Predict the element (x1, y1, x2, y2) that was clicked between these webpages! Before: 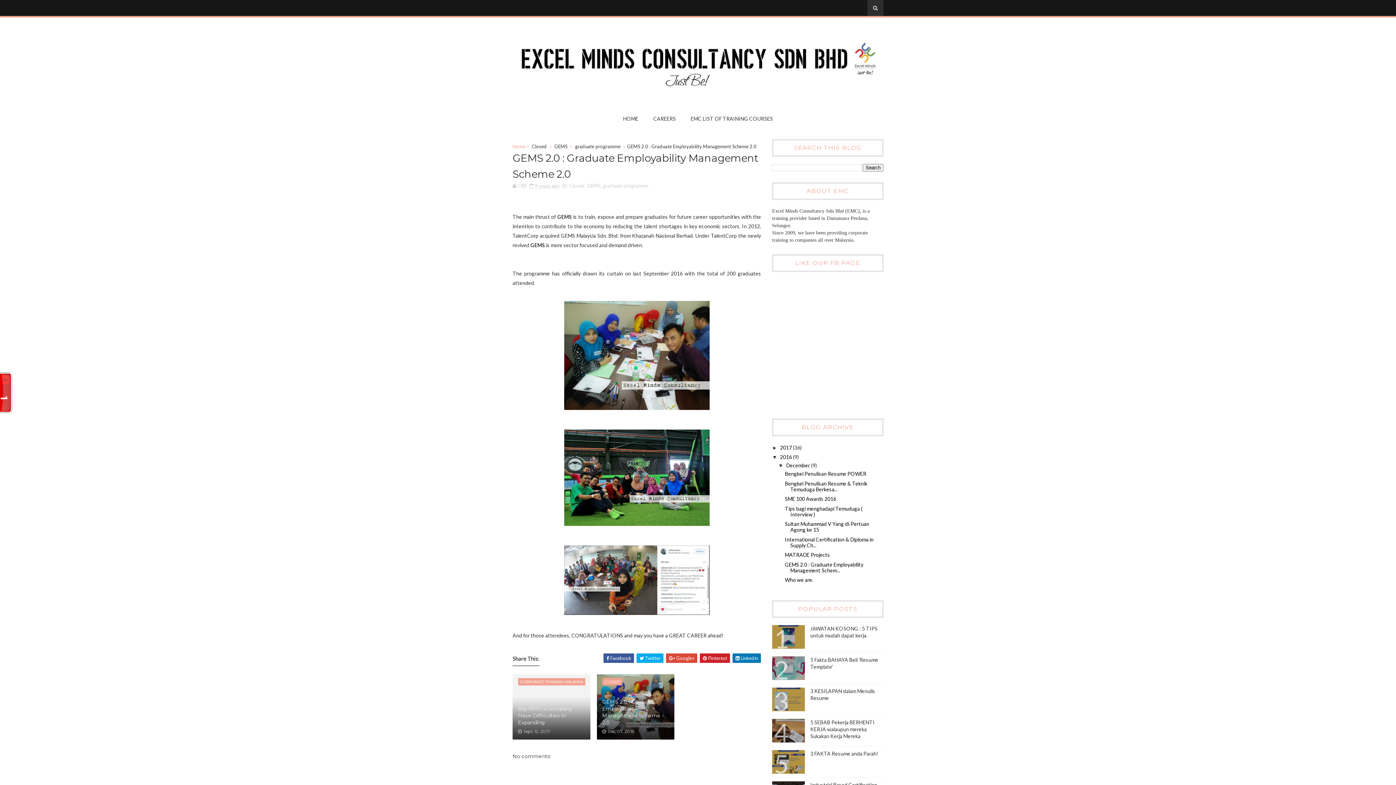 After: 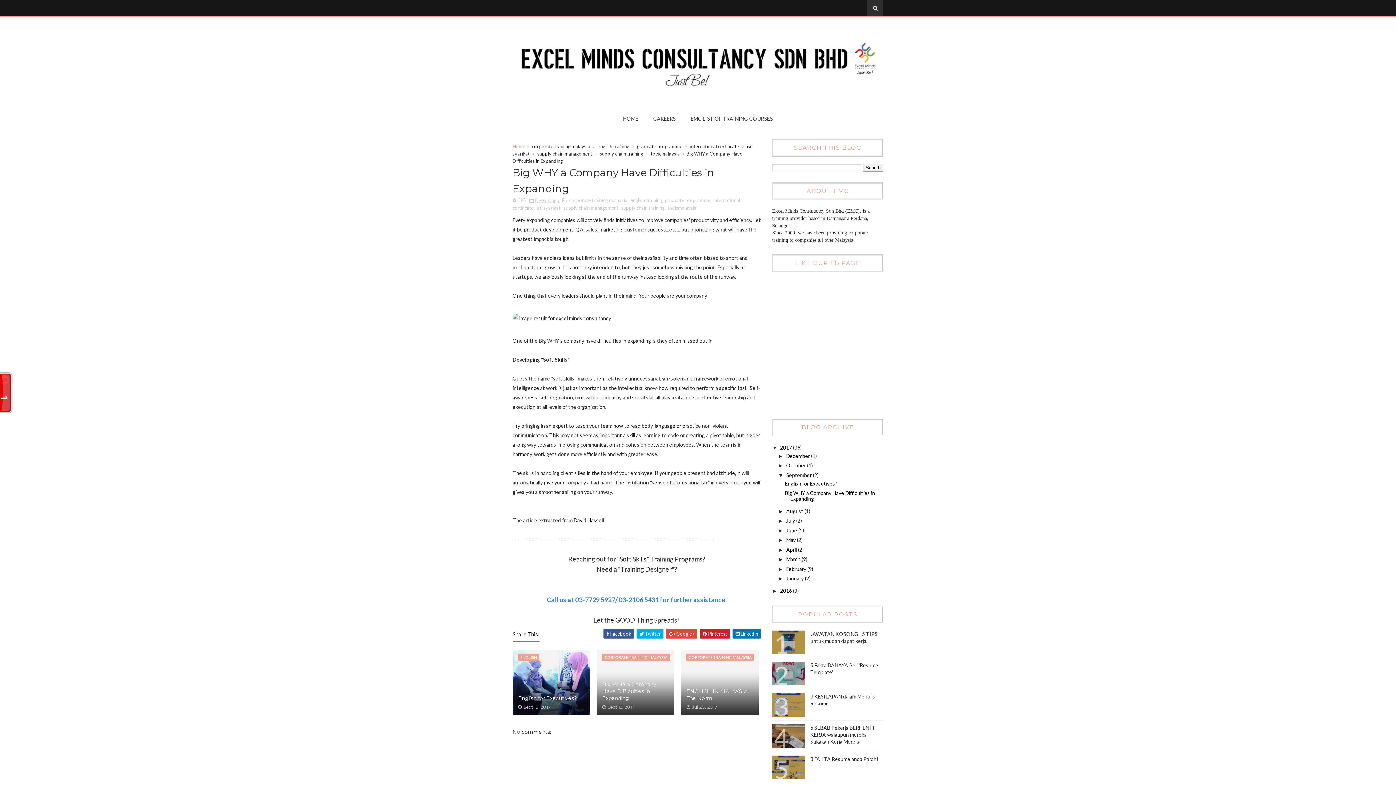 Action: bbox: (518, 702, 584, 728) label: Big WHY a Company Have Difficulties in Expanding